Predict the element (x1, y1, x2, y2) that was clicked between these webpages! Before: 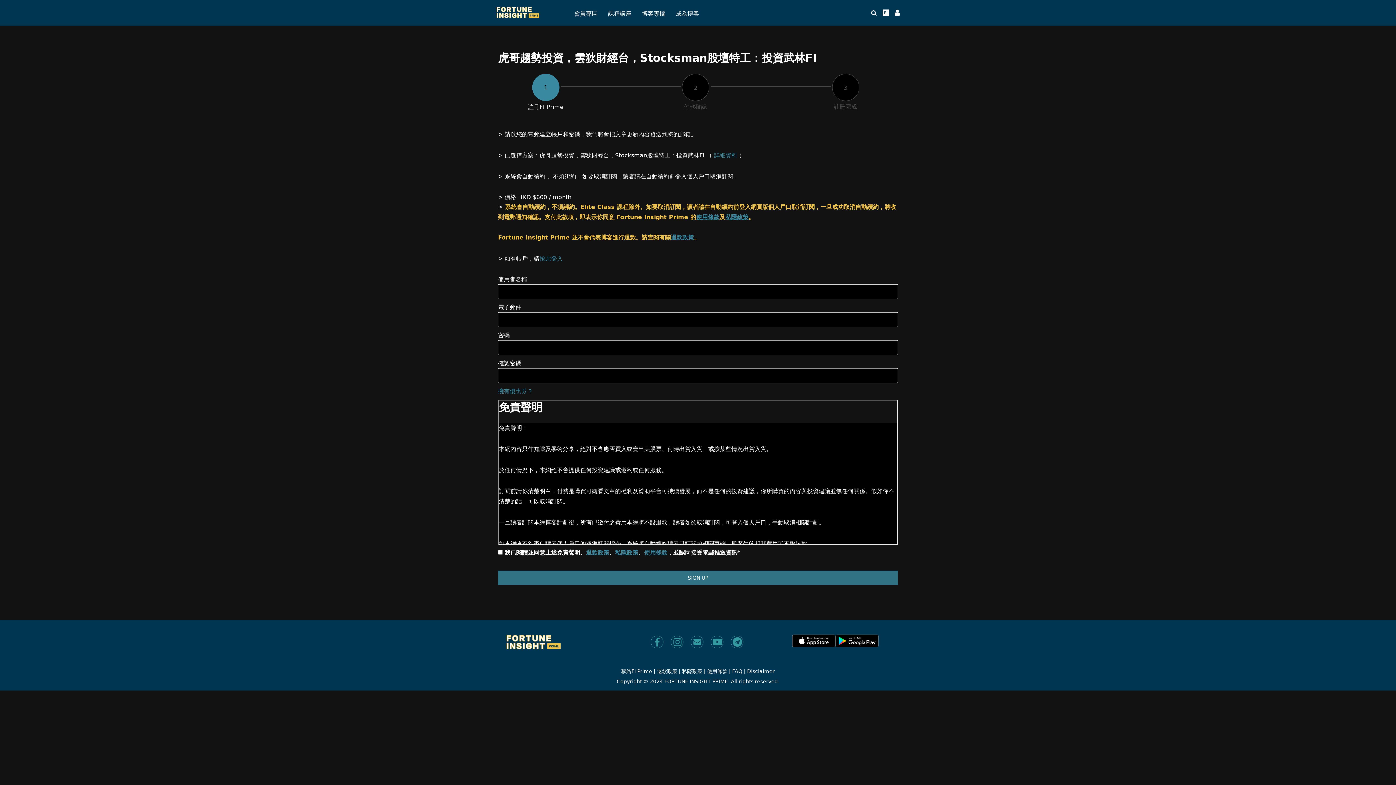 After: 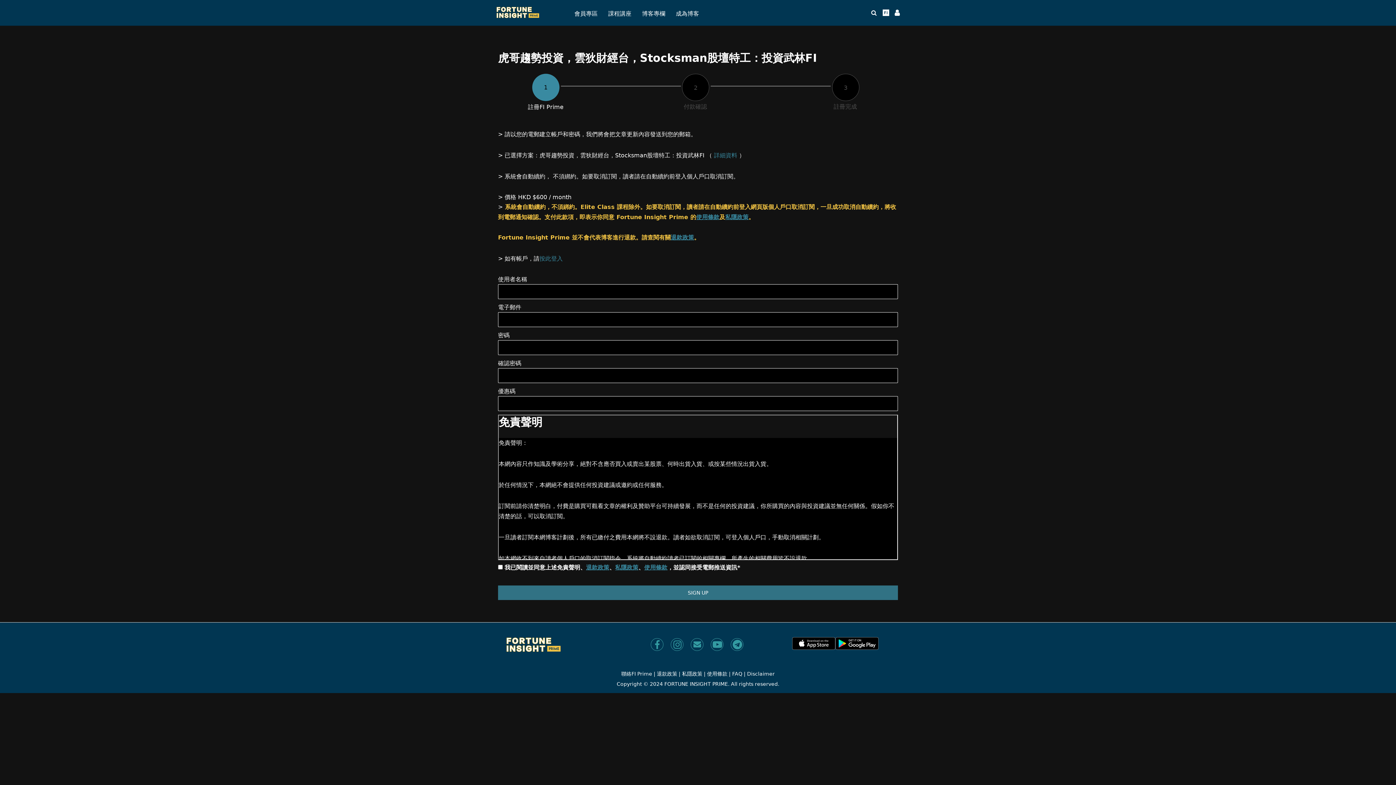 Action: label: 擁有優惠券？ bbox: (498, 388, 533, 394)